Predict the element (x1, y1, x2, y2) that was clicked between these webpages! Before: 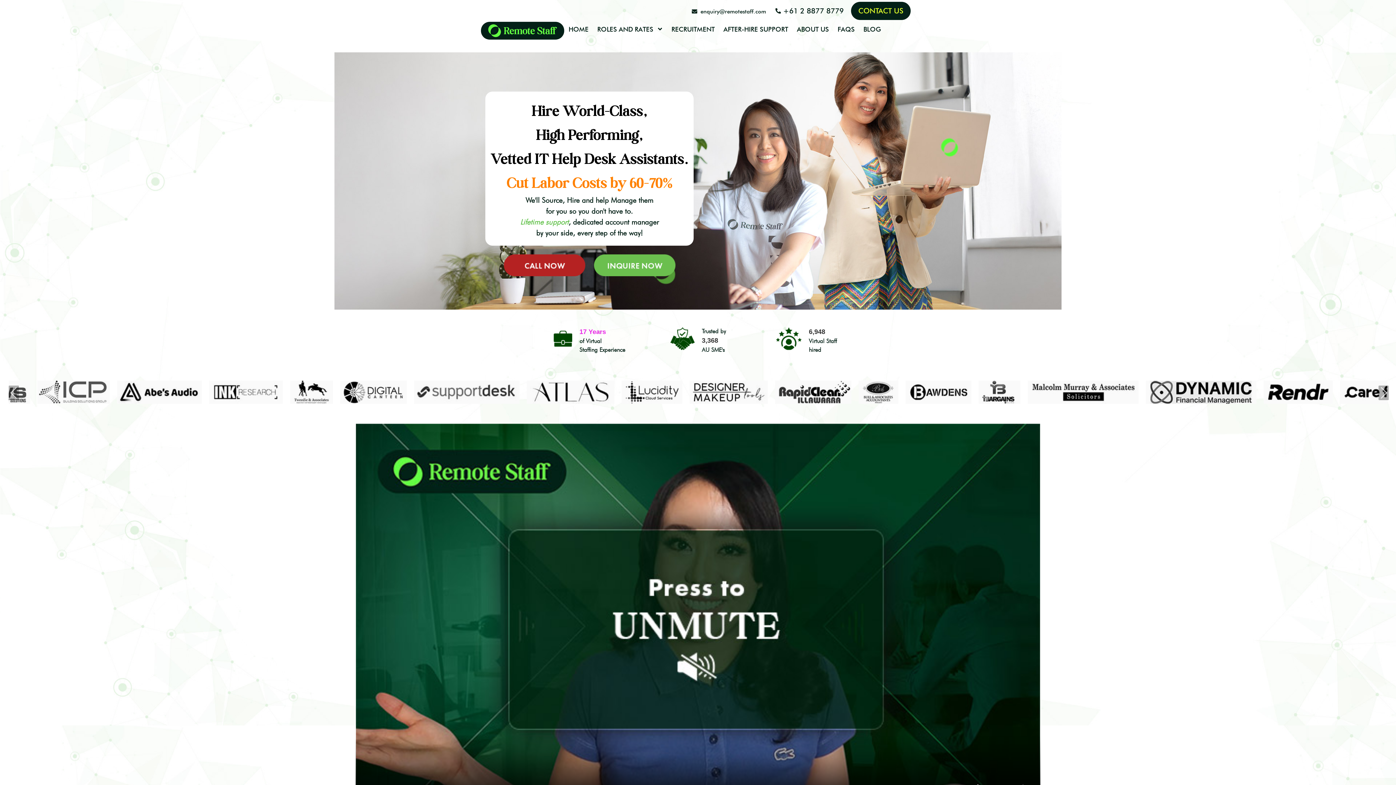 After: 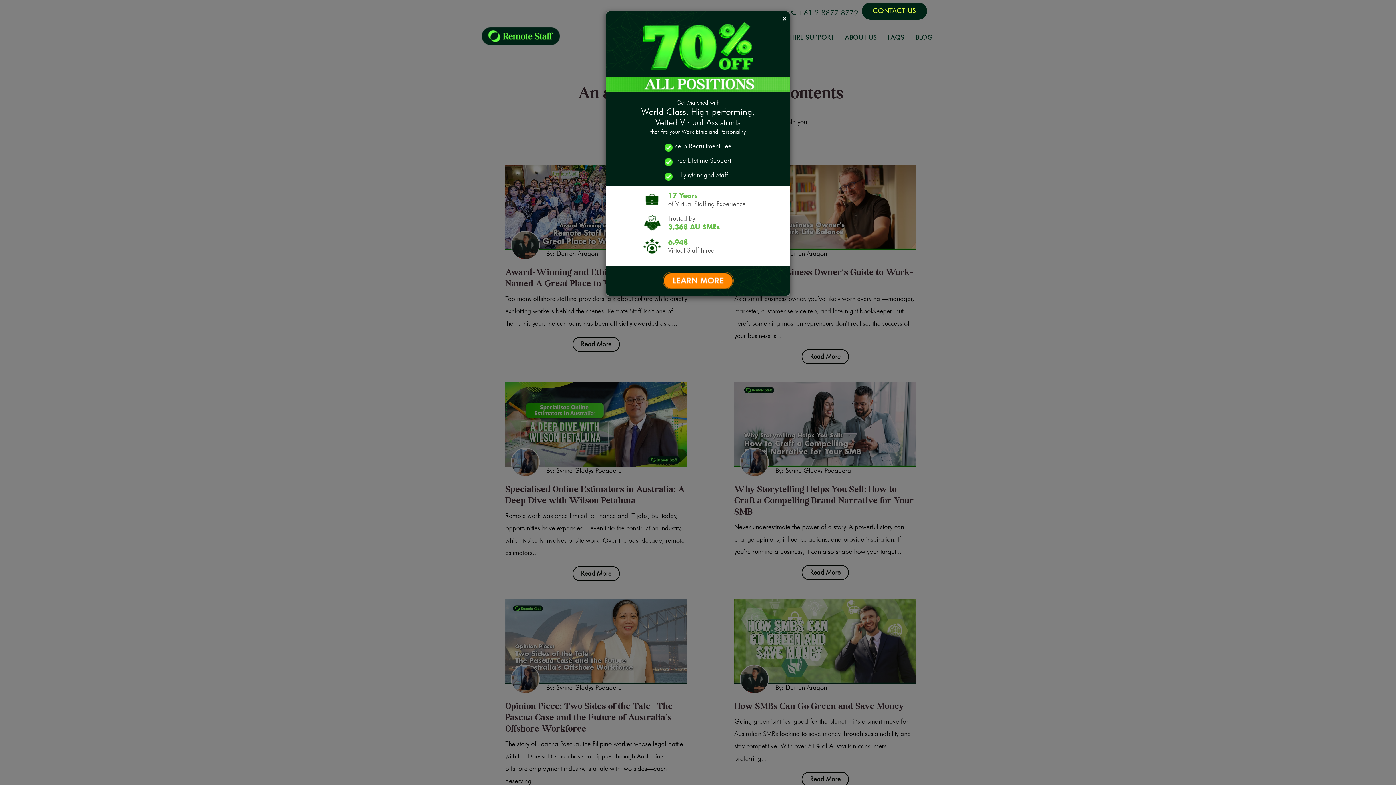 Action: label: BLOG bbox: (859, 26, 885, 32)